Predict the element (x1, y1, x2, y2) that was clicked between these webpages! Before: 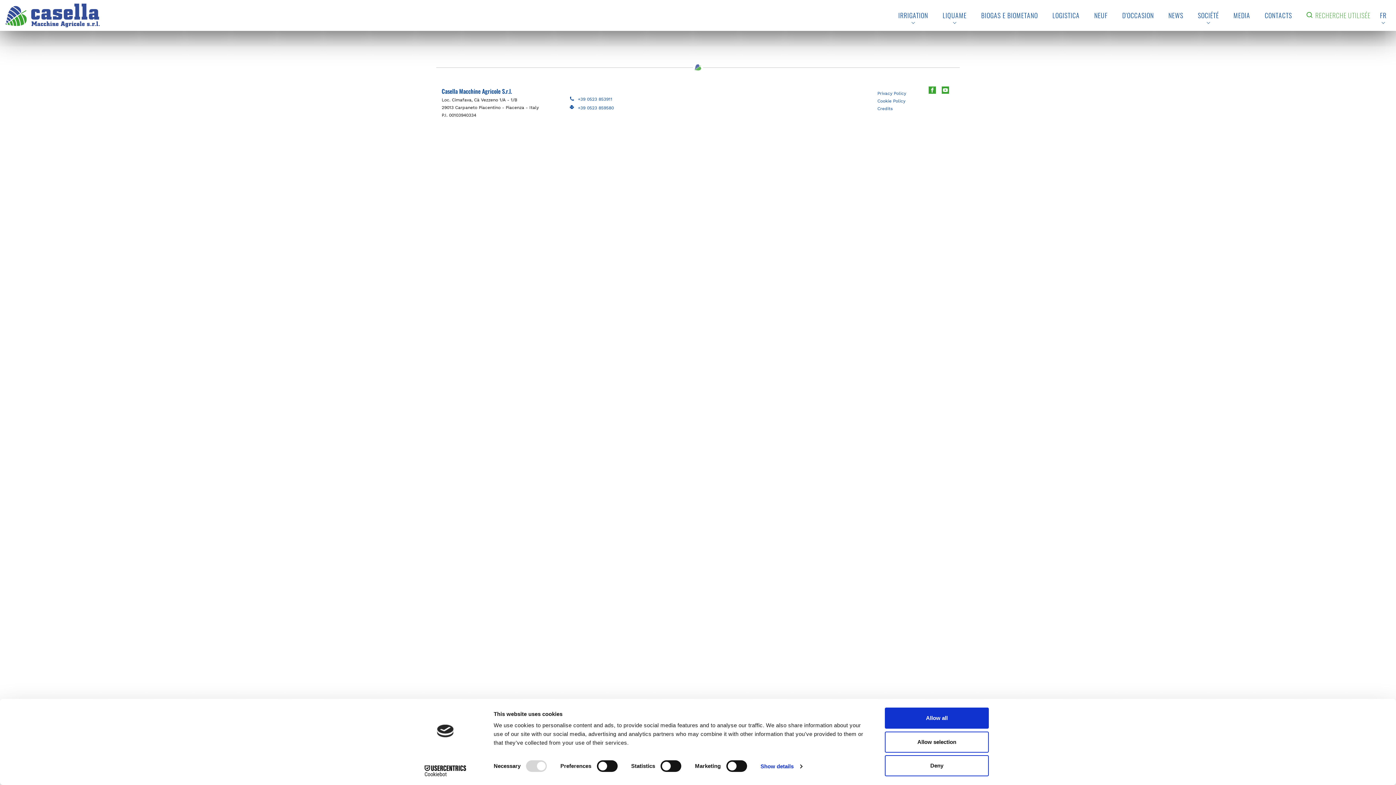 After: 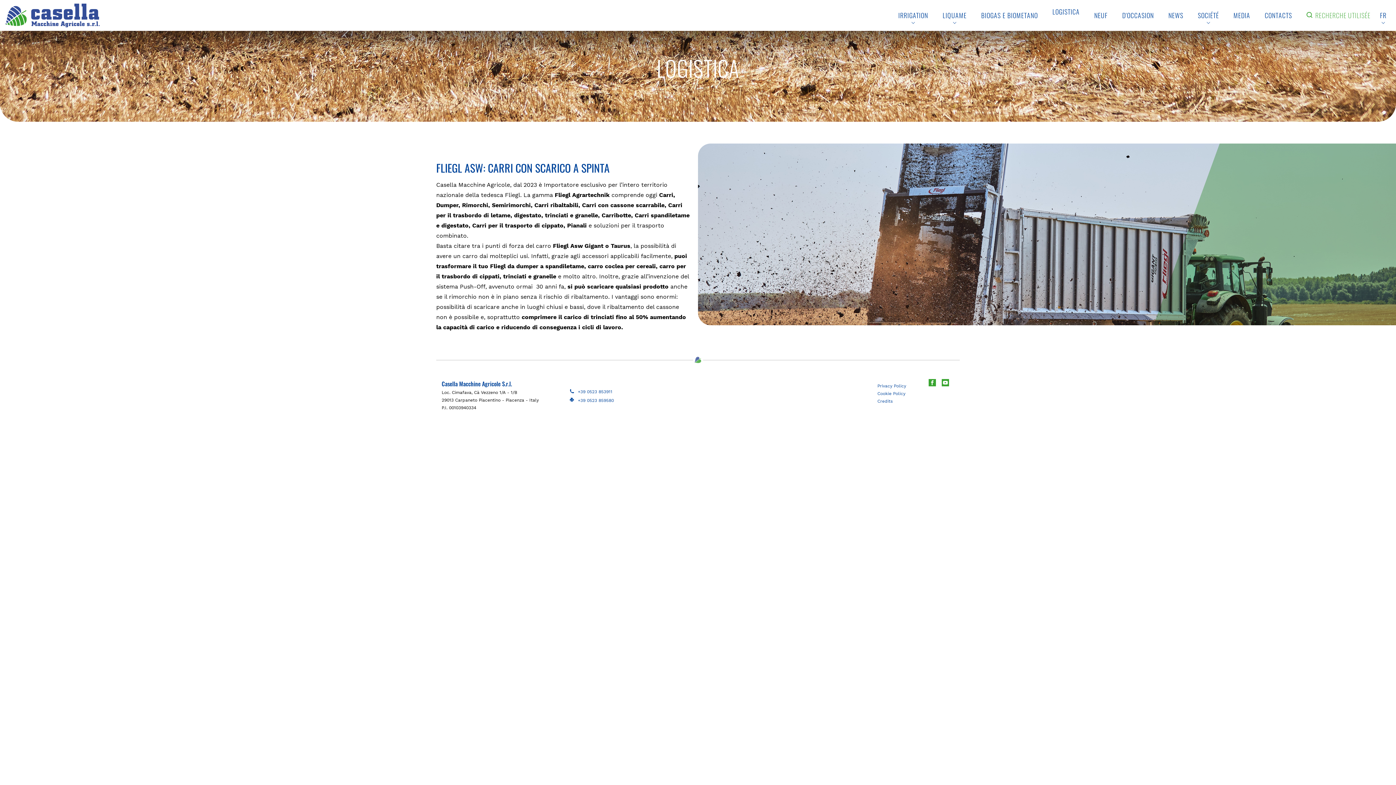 Action: label: LOGISTICA bbox: (1052, 0, 1080, 30)